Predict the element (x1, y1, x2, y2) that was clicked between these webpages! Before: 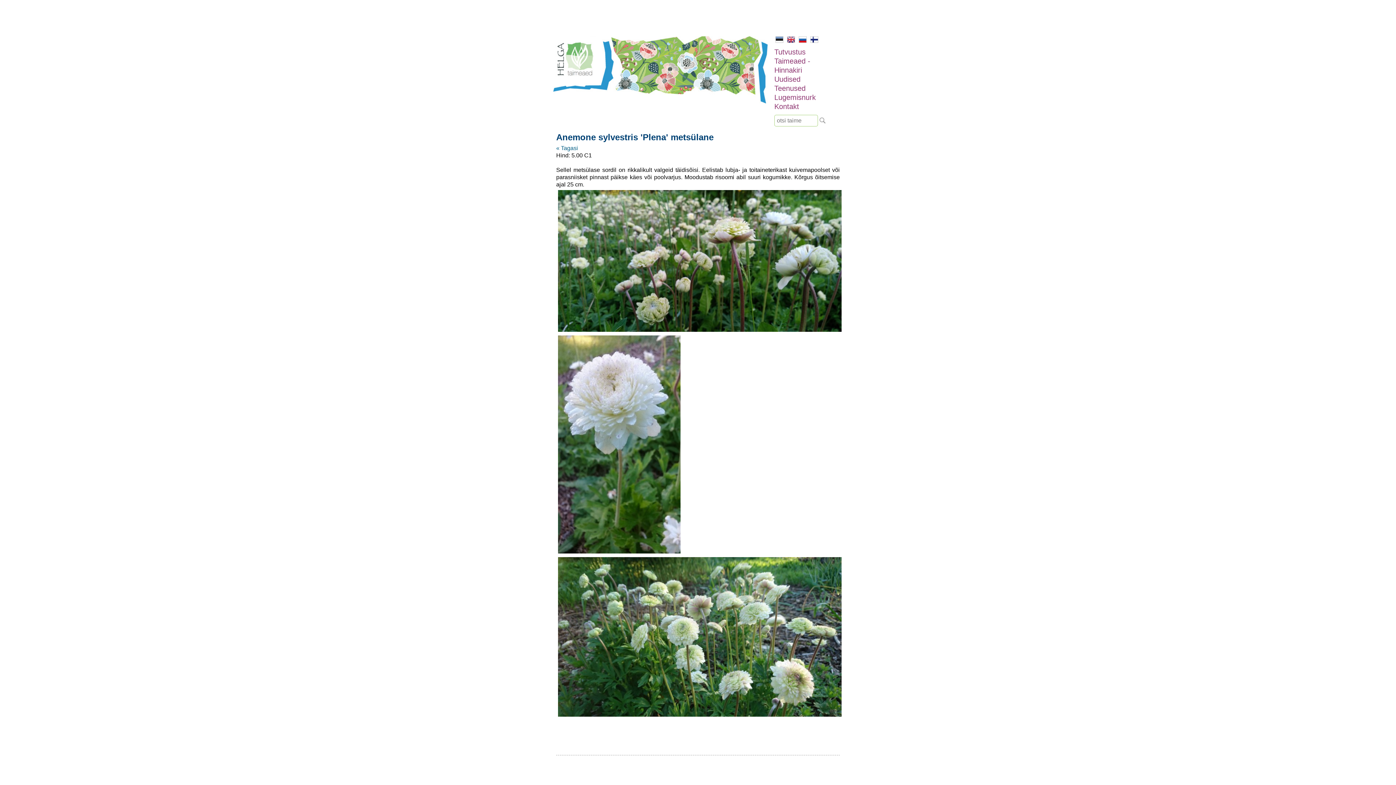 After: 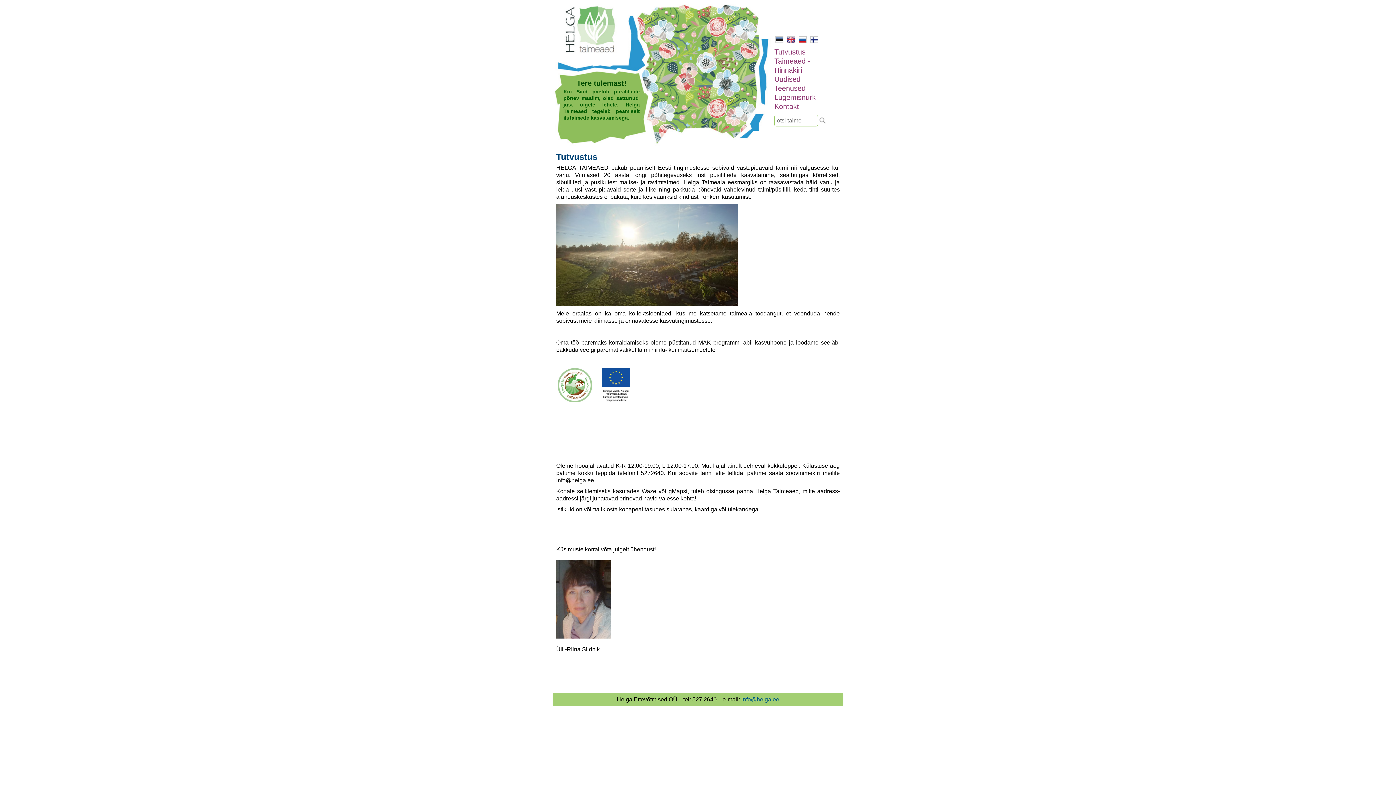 Action: bbox: (552, 98, 770, 105)